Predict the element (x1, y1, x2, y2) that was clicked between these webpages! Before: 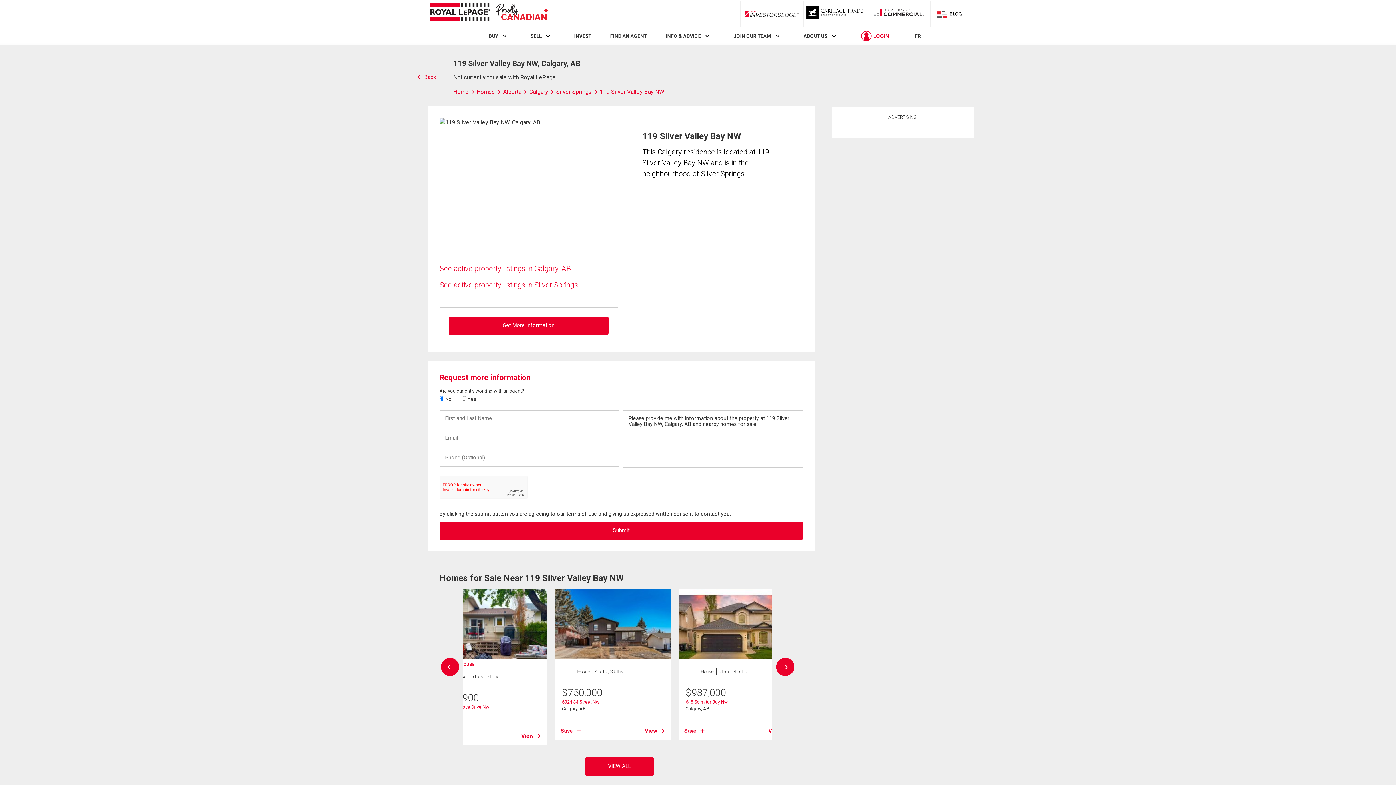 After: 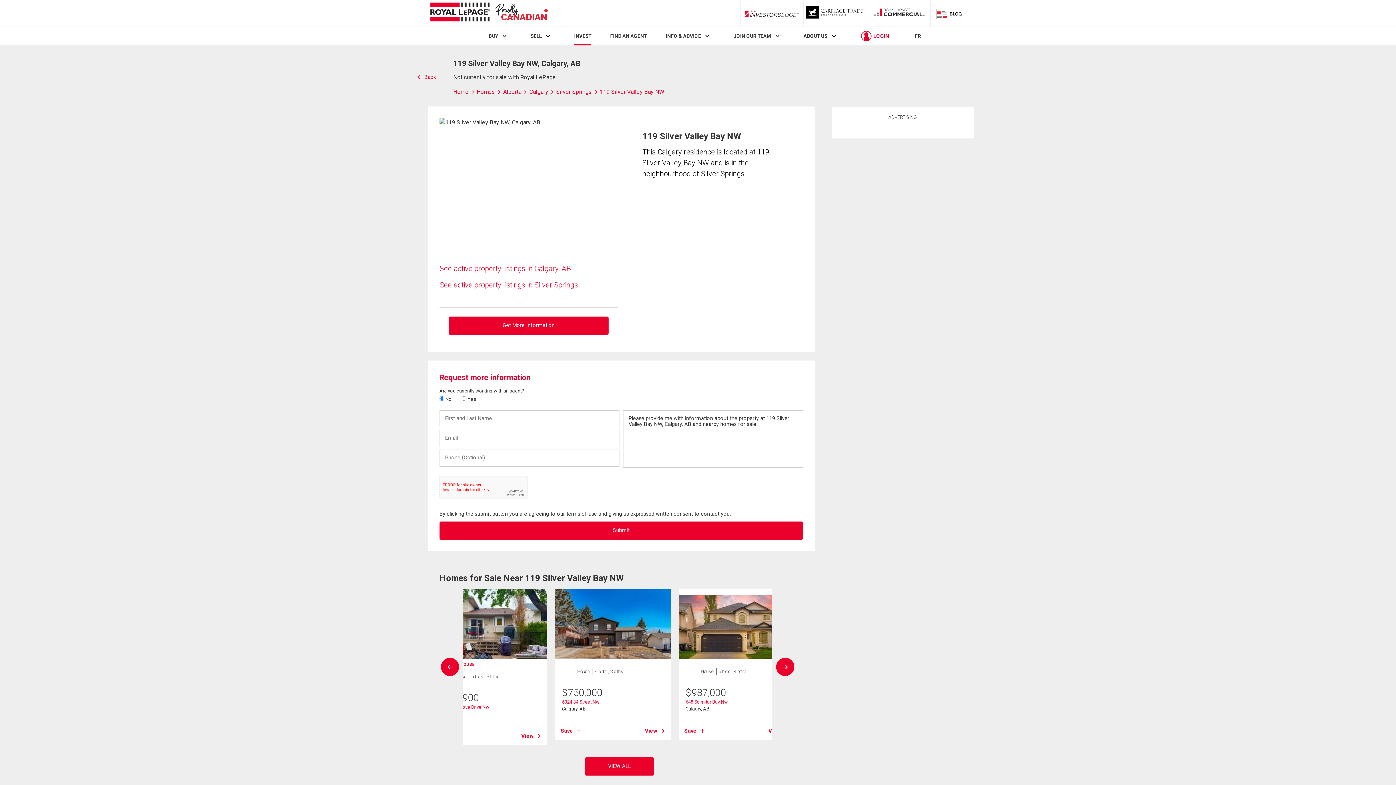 Action: bbox: (574, 33, 591, 39) label: INVEST